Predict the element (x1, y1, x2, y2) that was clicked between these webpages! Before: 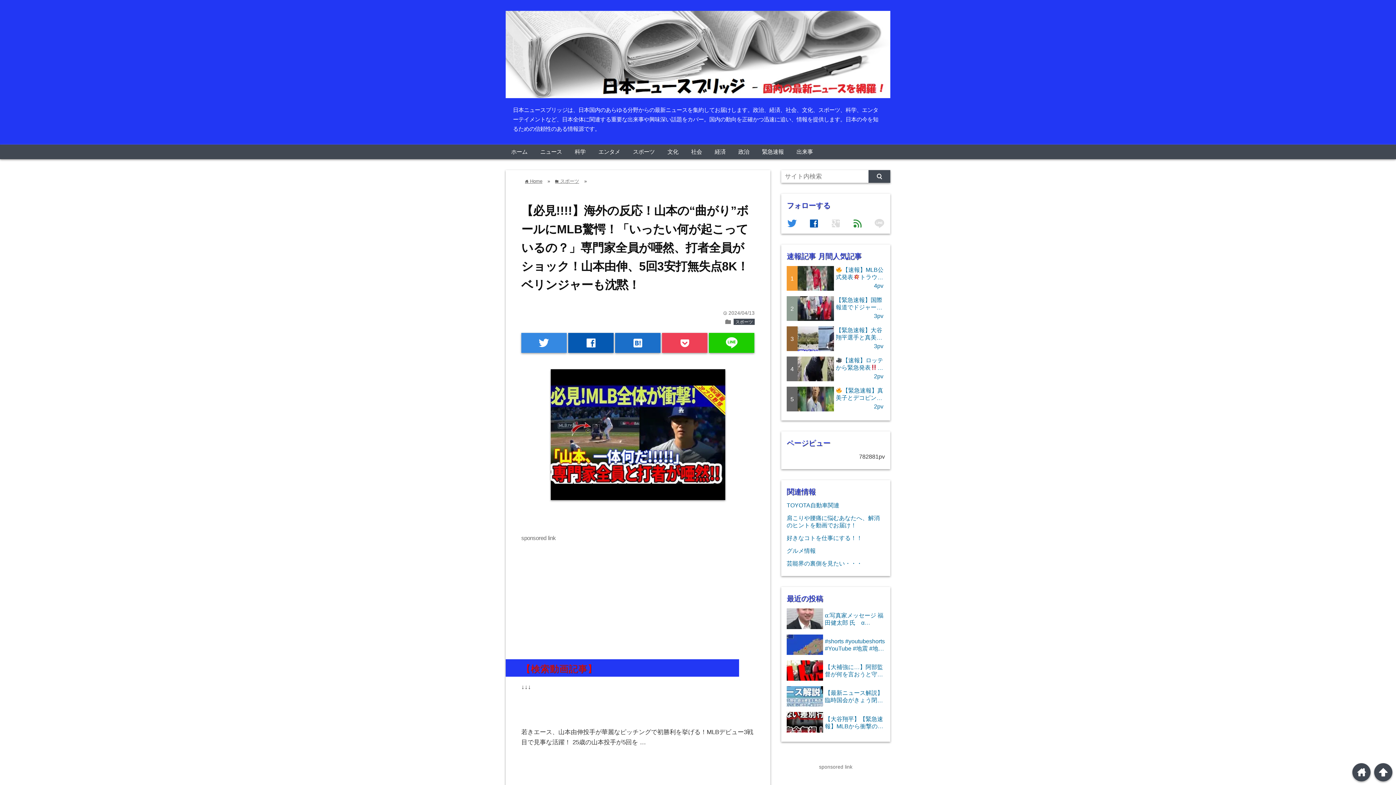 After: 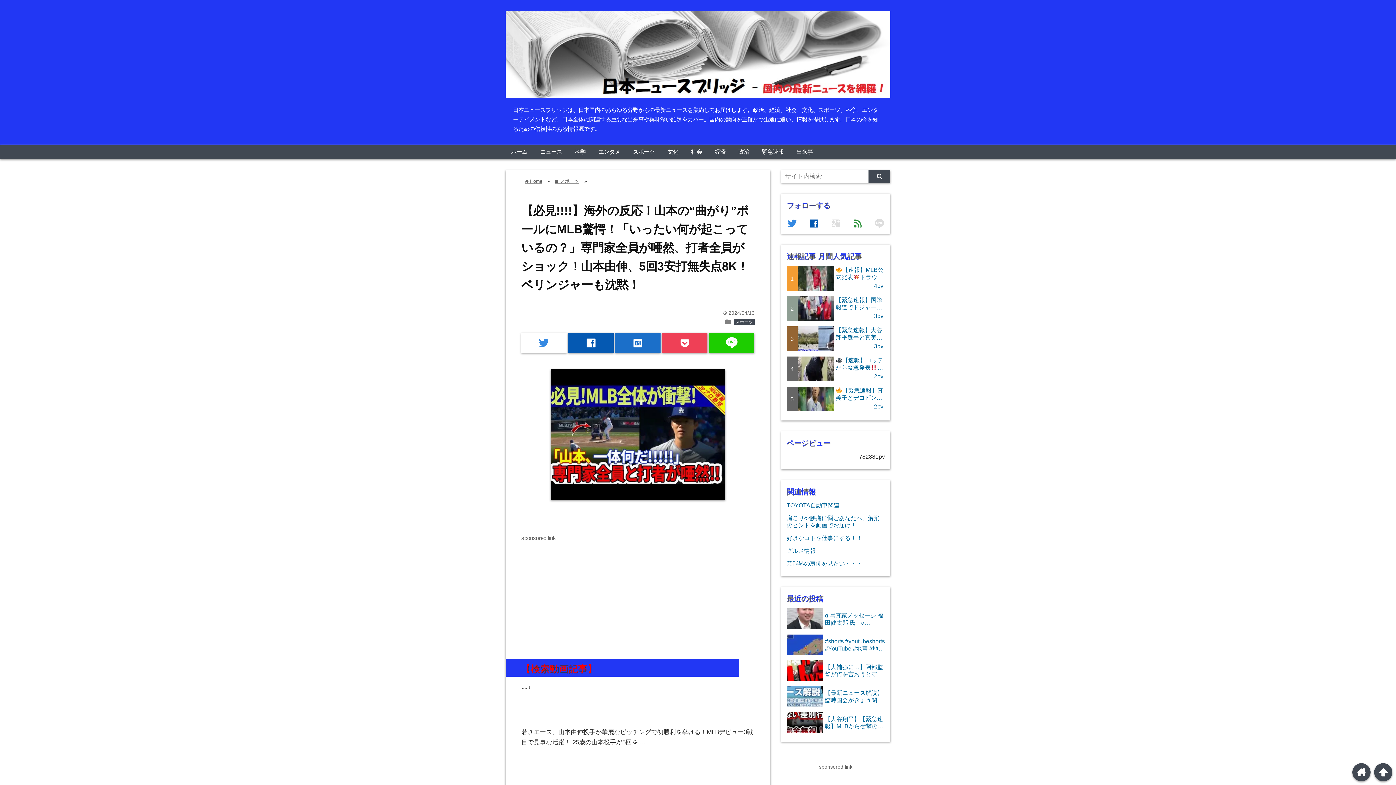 Action: label: twitter bbox: (521, 333, 566, 353)